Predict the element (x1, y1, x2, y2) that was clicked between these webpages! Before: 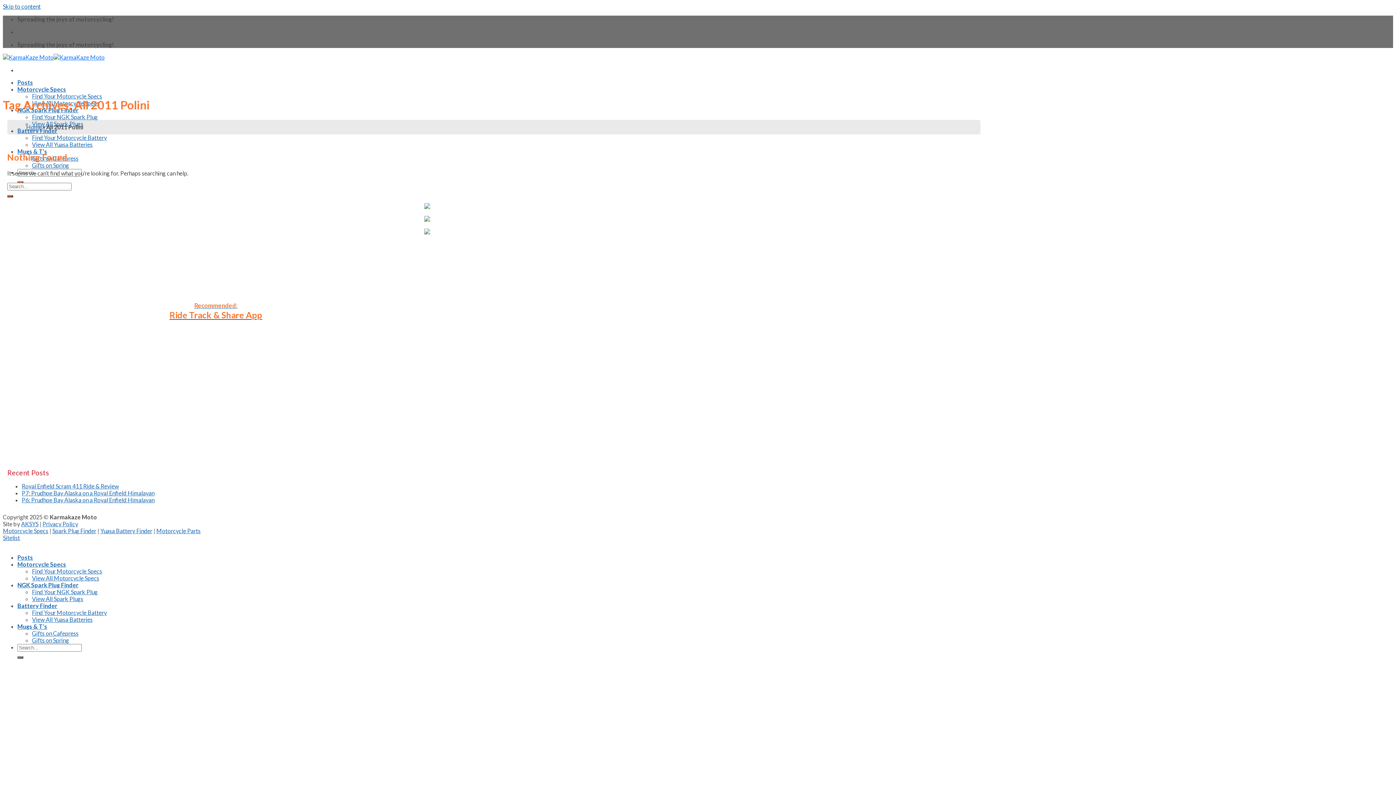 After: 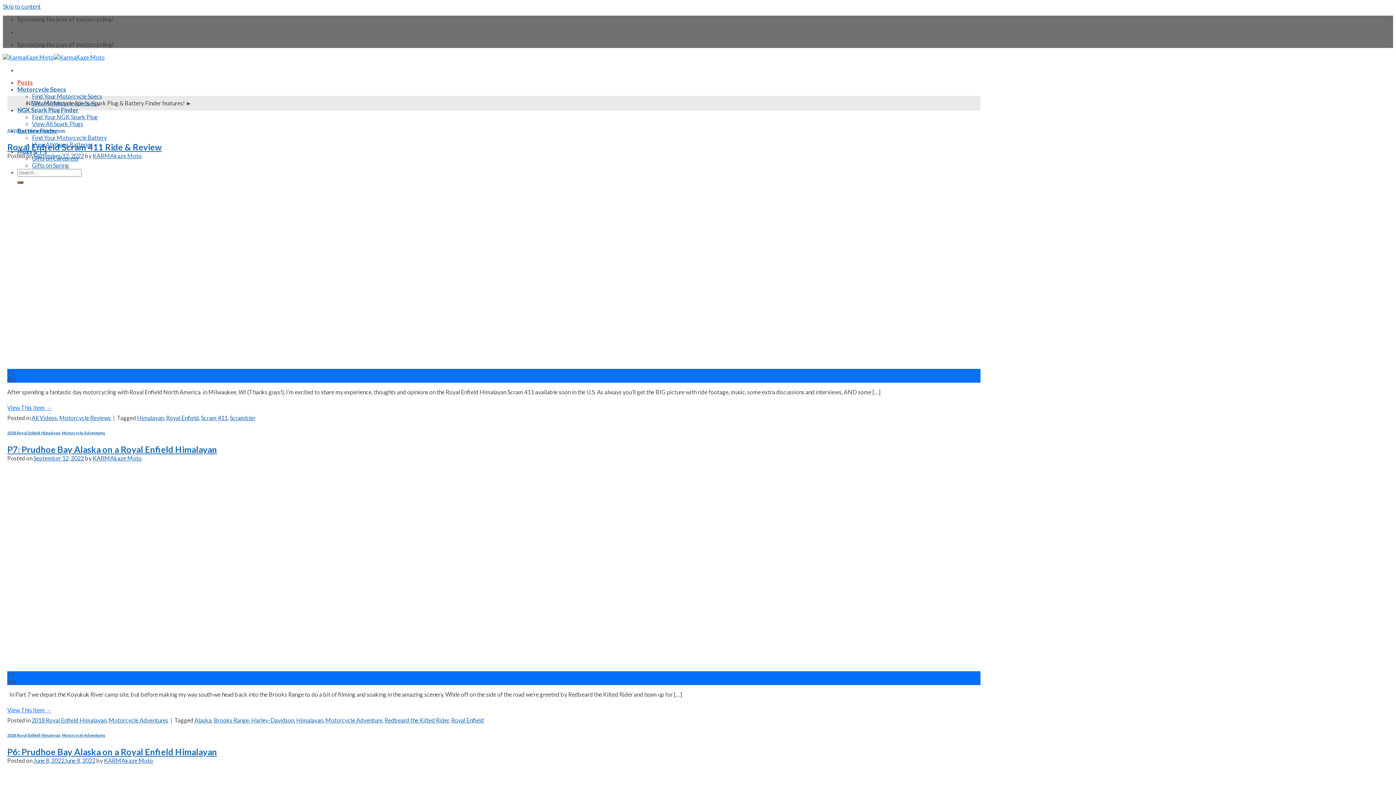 Action: label: Posts bbox: (17, 554, 33, 560)